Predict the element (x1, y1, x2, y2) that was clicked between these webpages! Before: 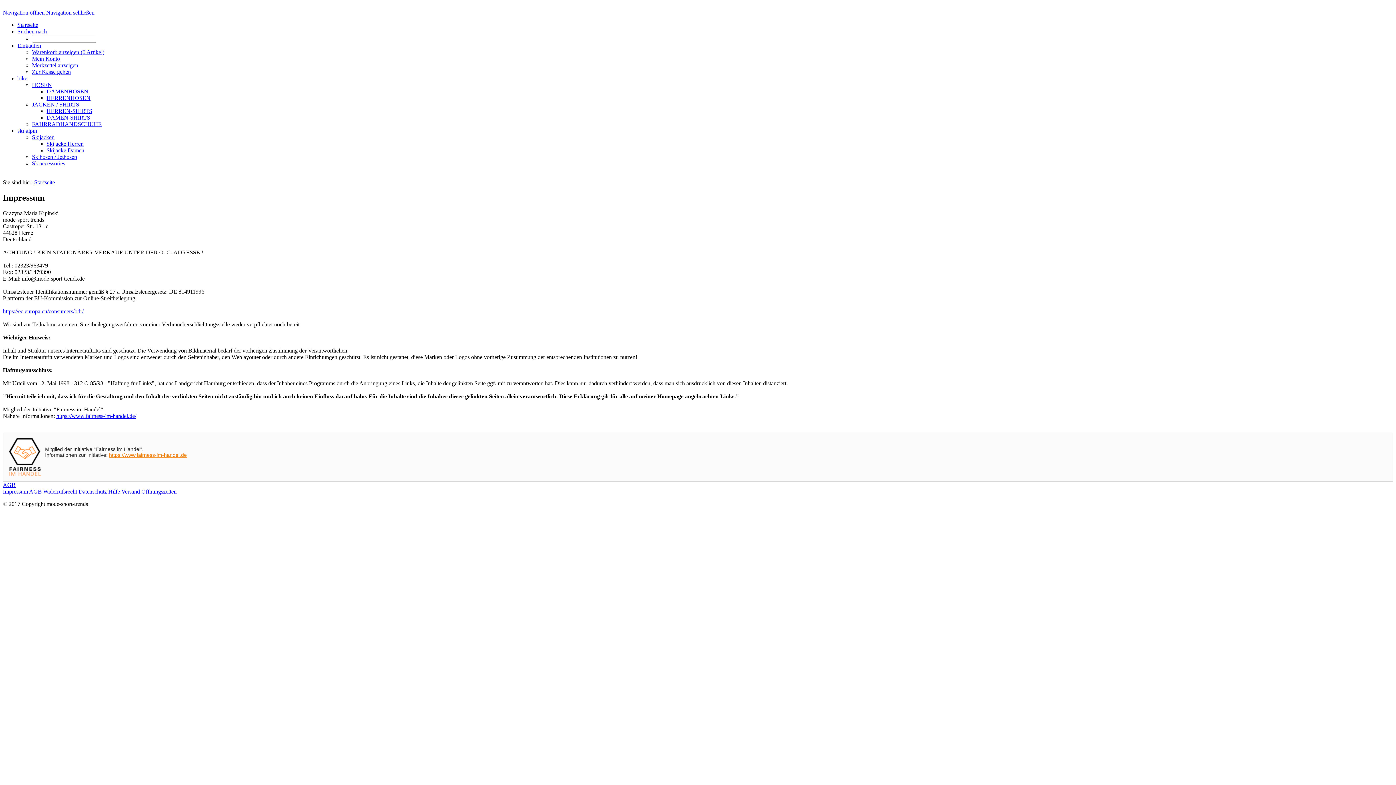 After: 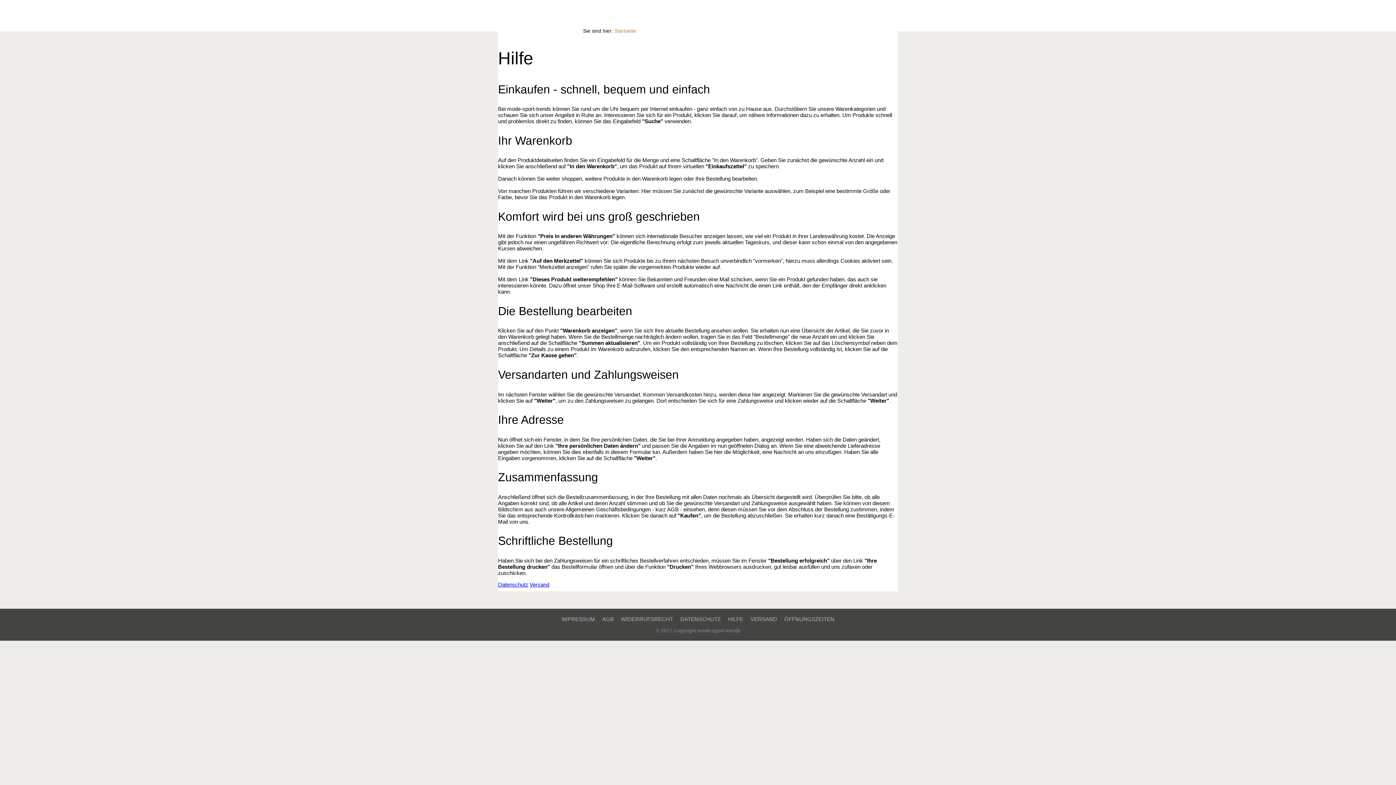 Action: bbox: (108, 488, 120, 494) label: Hilfe